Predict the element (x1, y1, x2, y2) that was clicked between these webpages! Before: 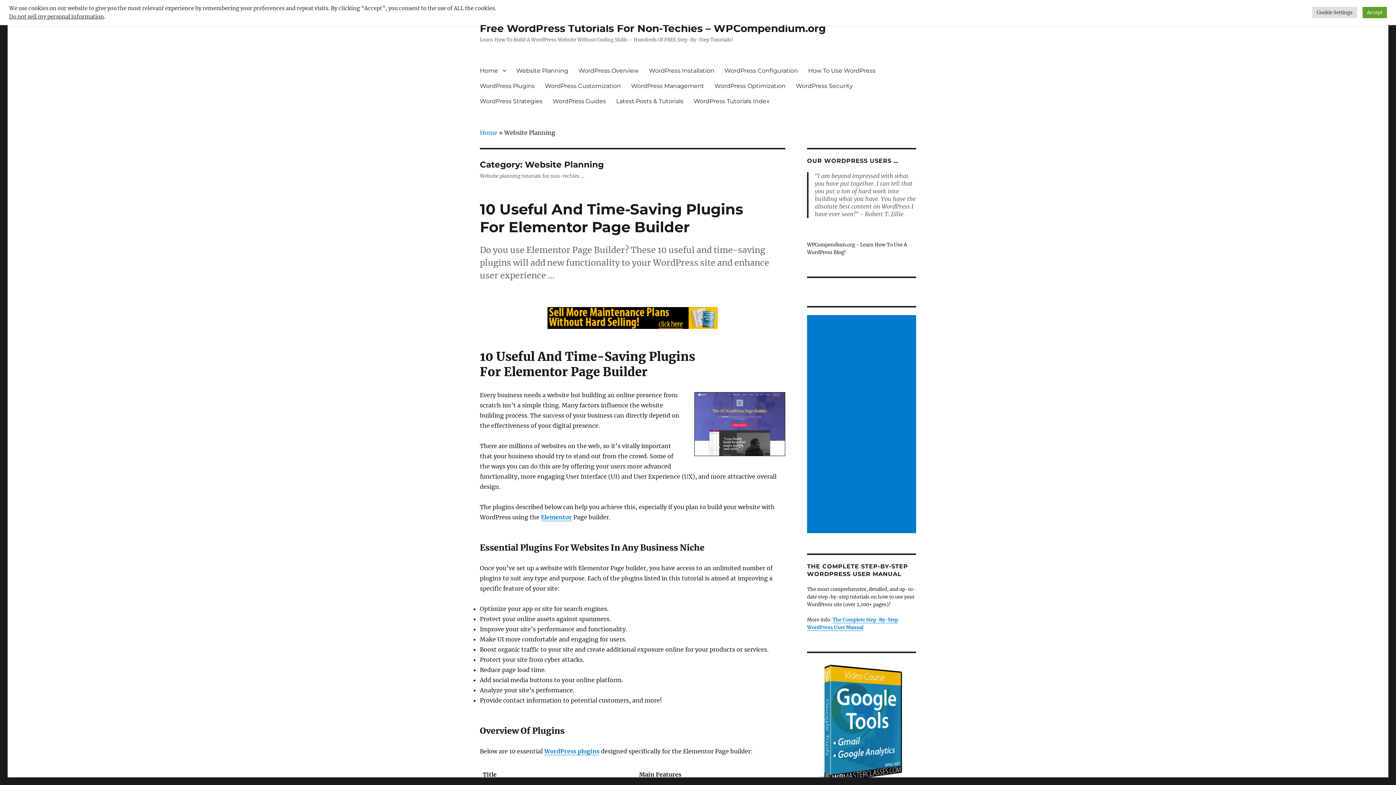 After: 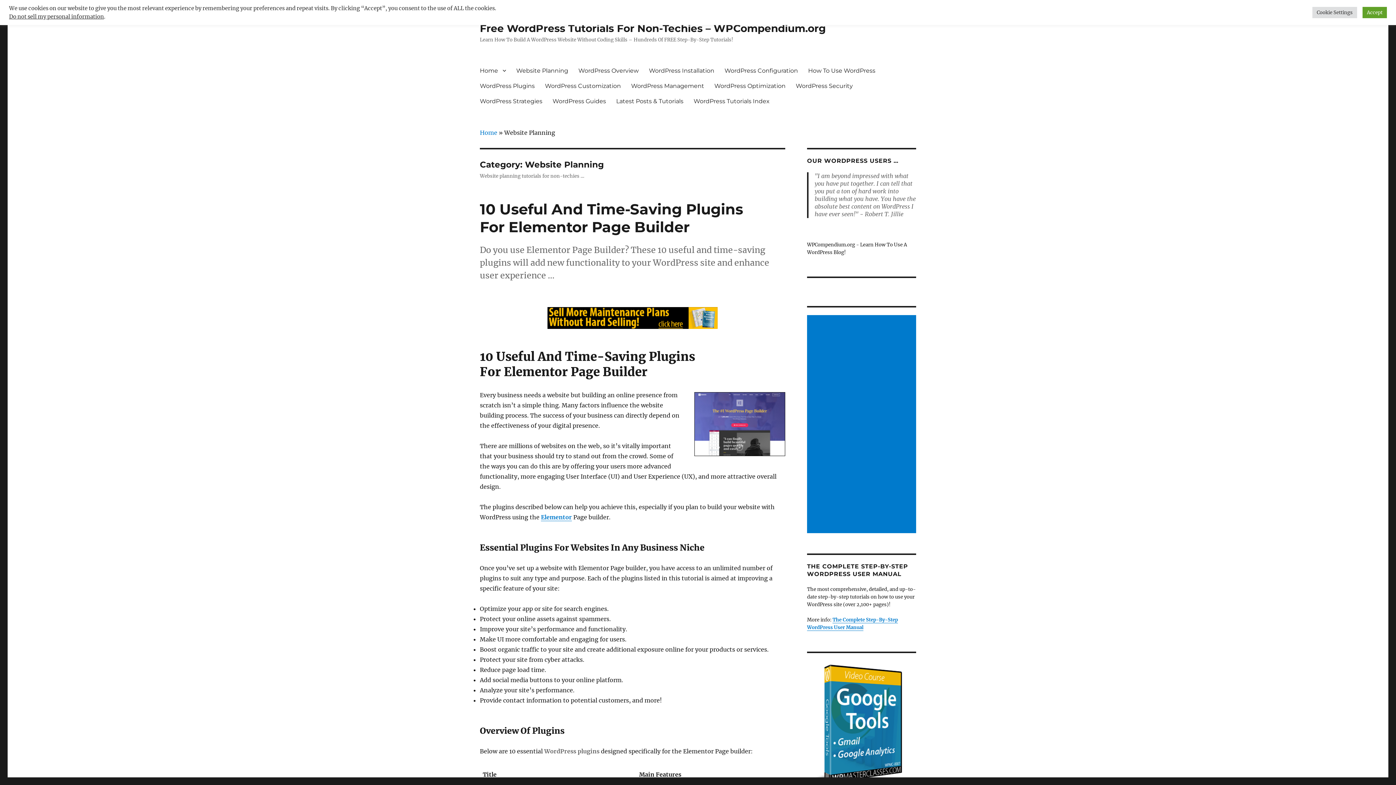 Action: label: WordPress plugins bbox: (544, 748, 599, 755)